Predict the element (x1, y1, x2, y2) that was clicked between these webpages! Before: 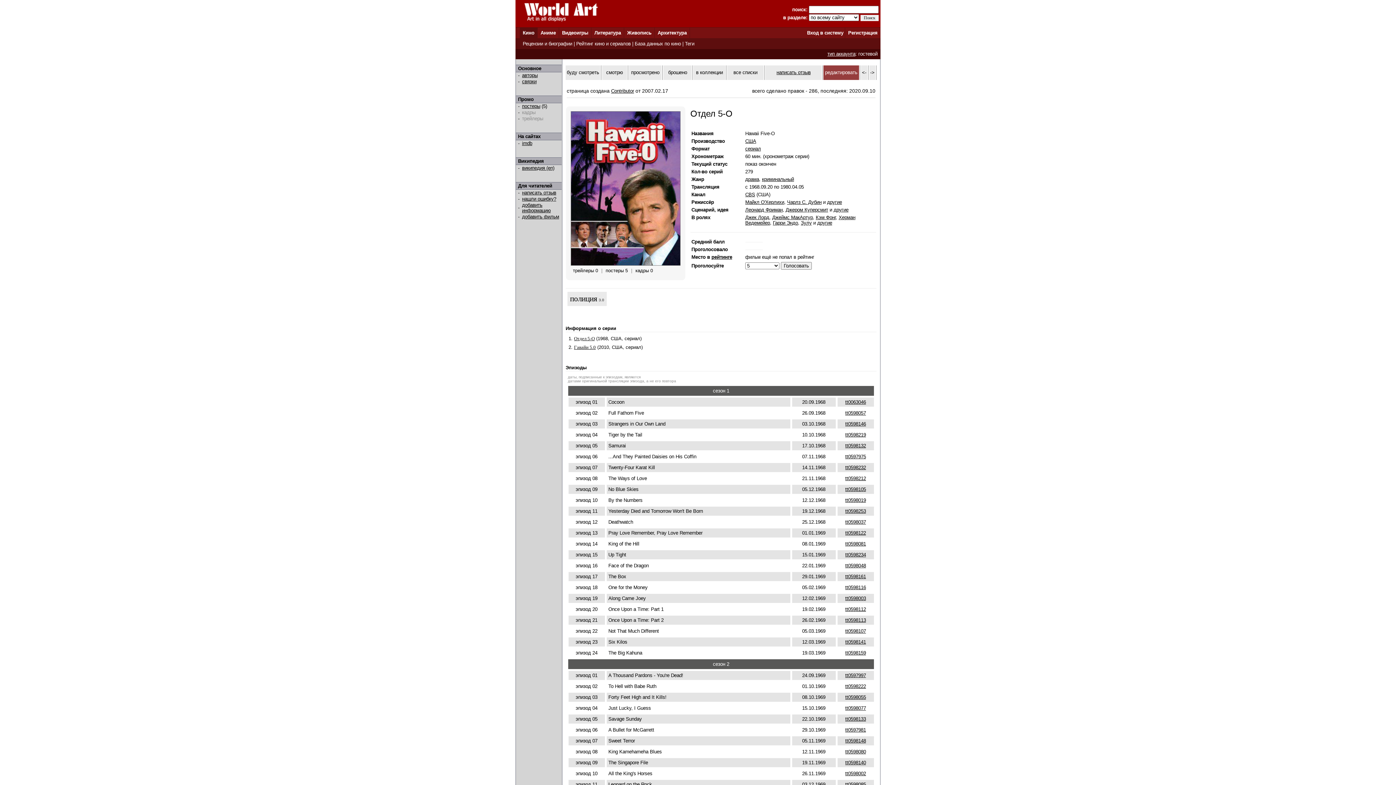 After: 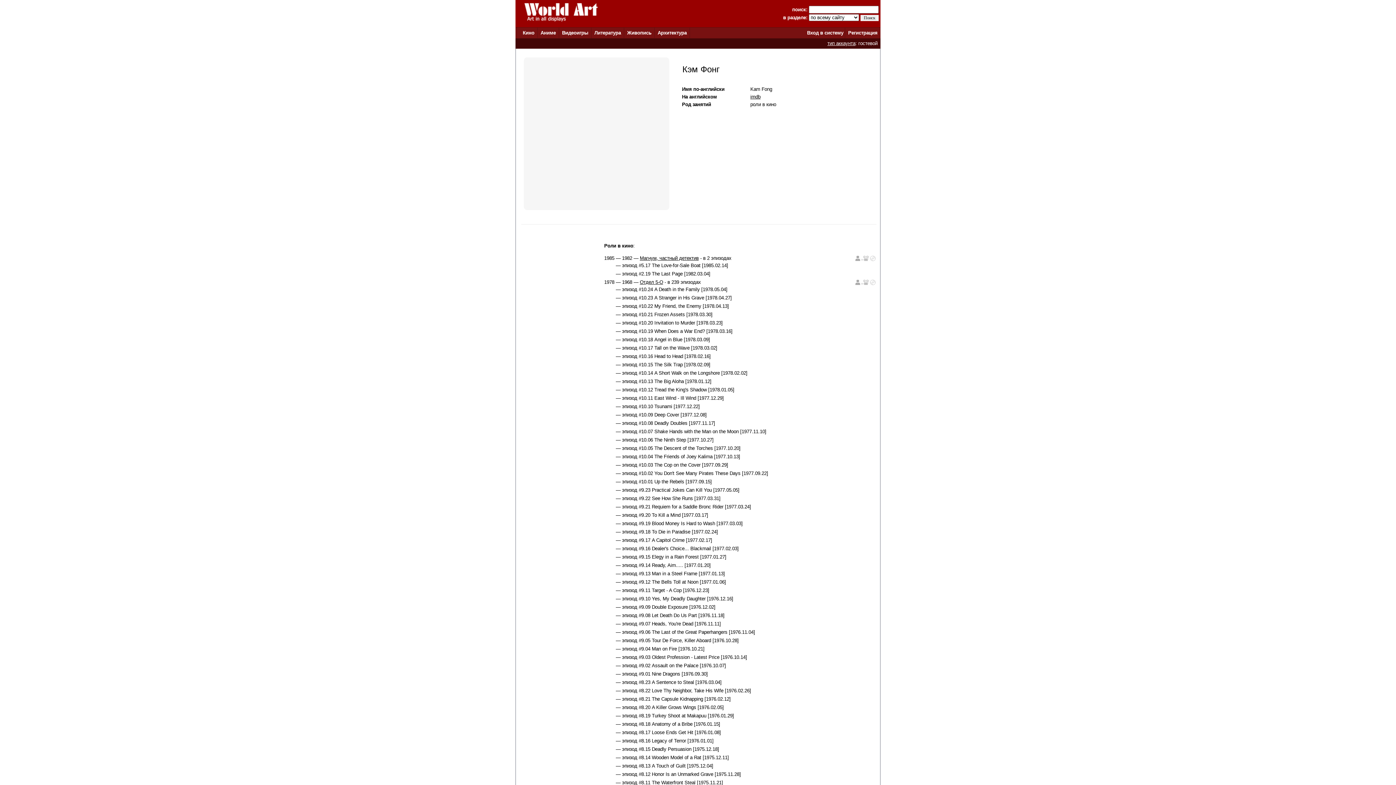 Action: bbox: (816, 214, 836, 220) label: Кэм Фонг